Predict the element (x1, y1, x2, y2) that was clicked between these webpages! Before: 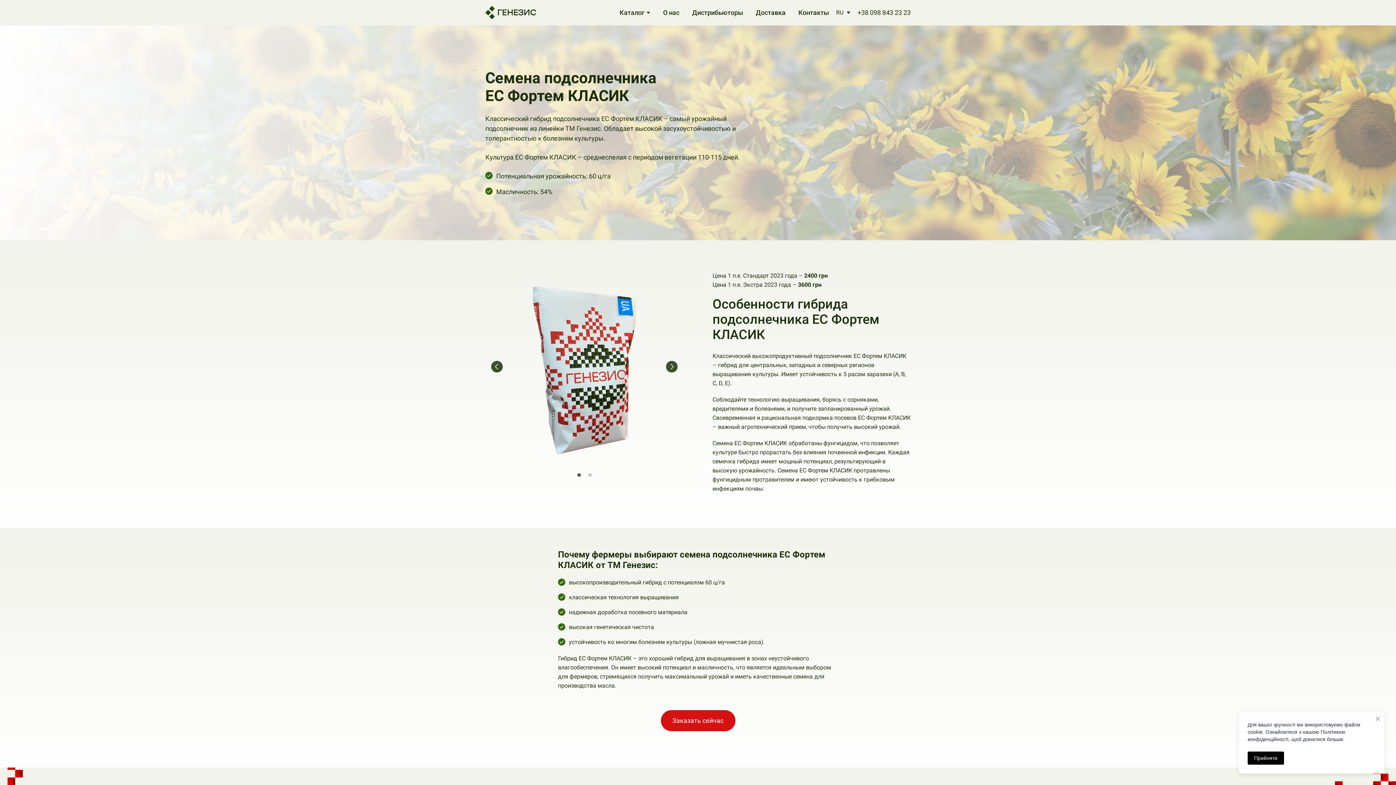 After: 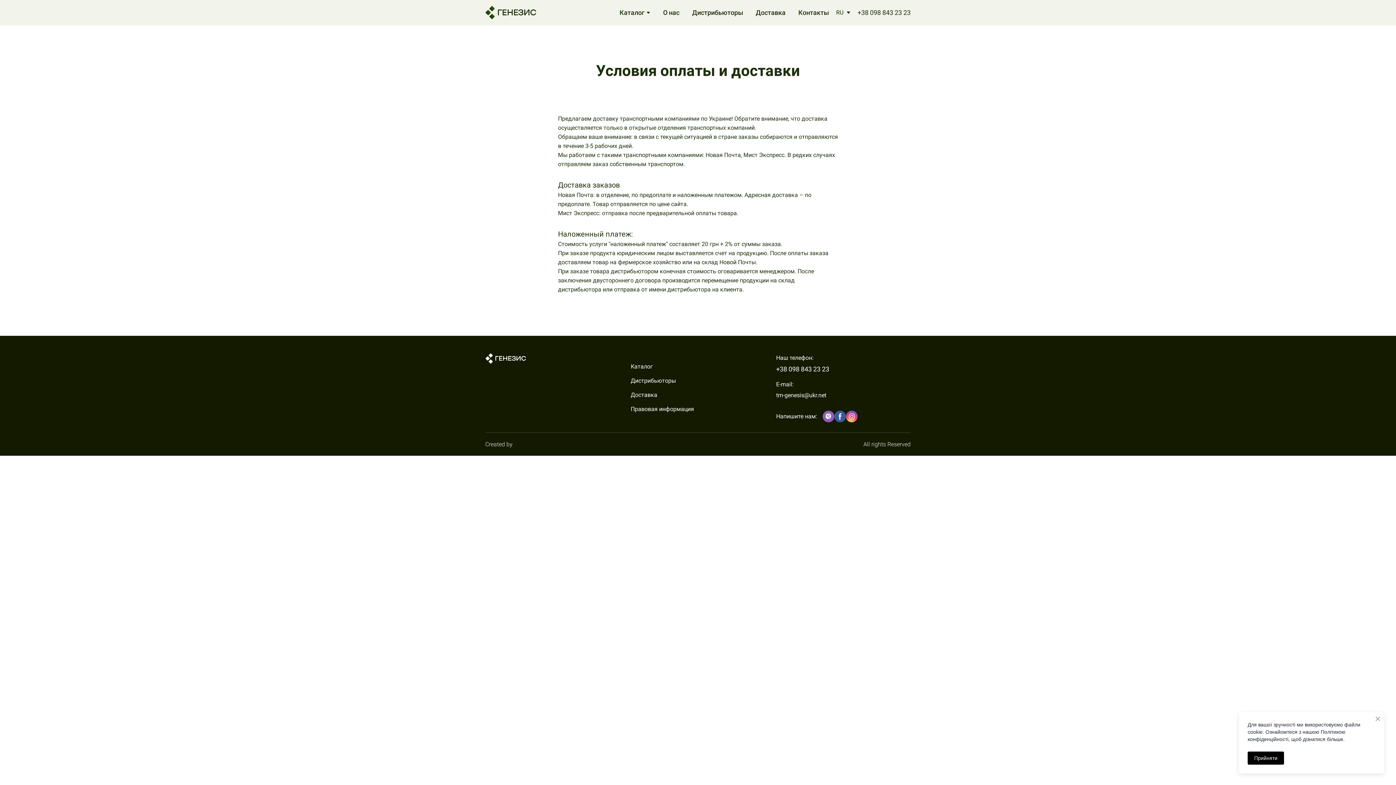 Action: bbox: (756, 8, 785, 16) label: Доставка